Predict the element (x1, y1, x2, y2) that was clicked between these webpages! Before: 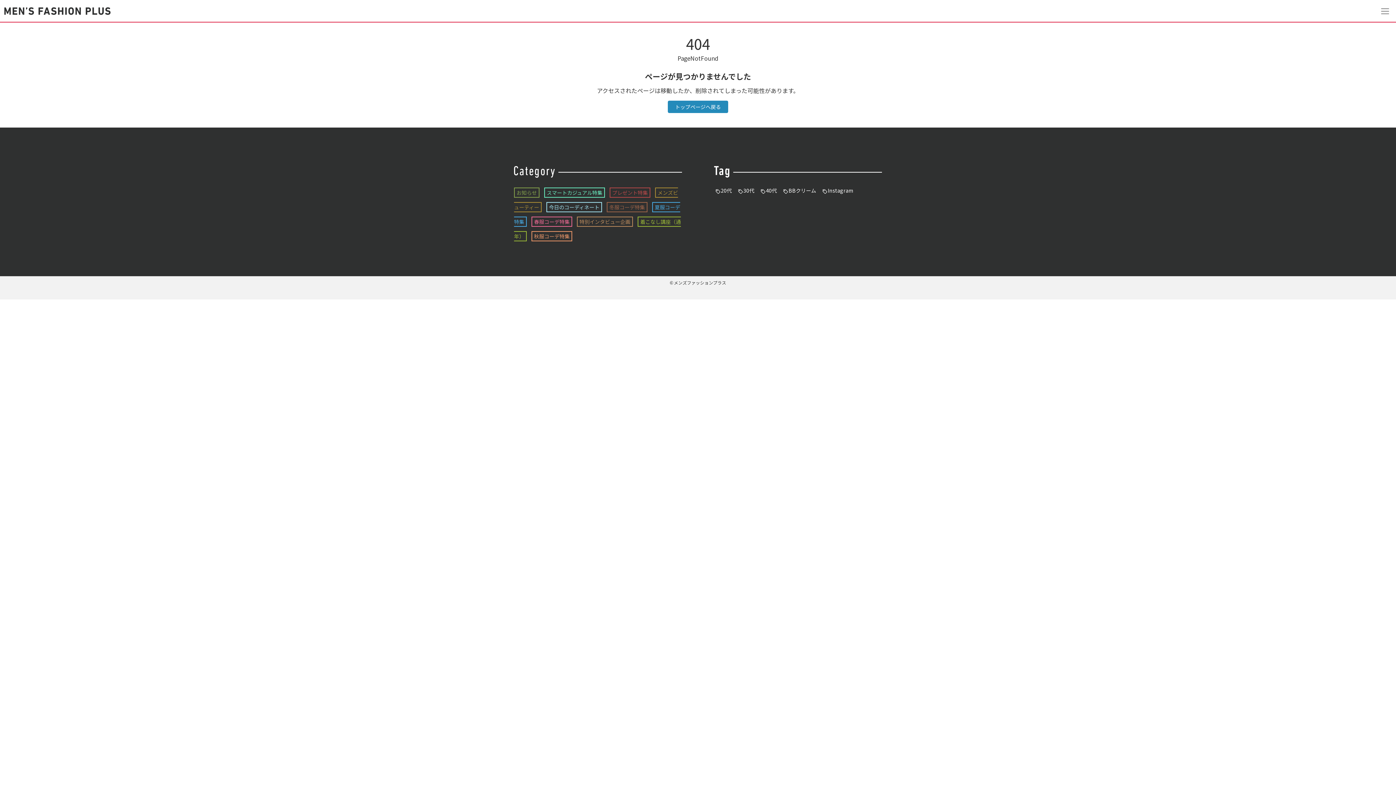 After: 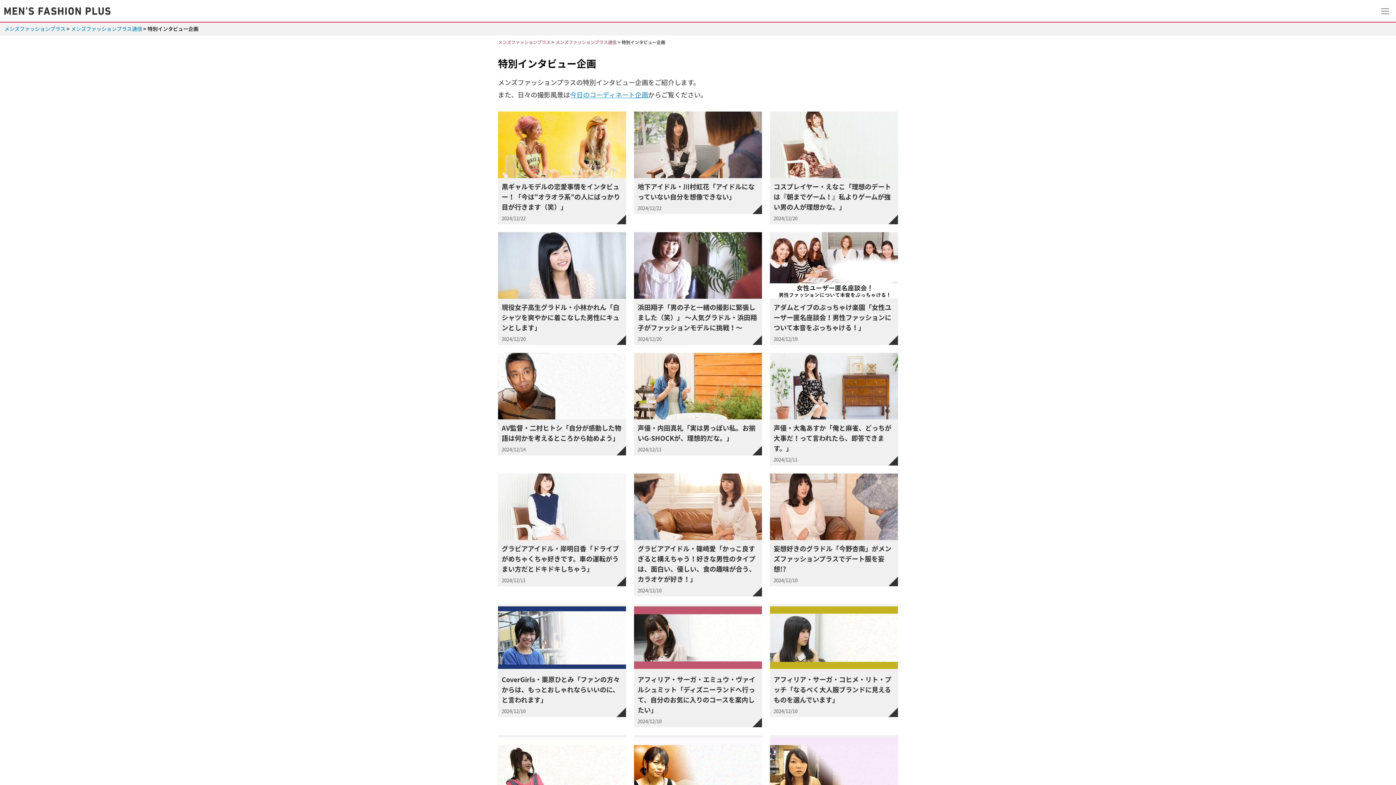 Action: bbox: (577, 216, 633, 227) label: 特別インタビュー企画